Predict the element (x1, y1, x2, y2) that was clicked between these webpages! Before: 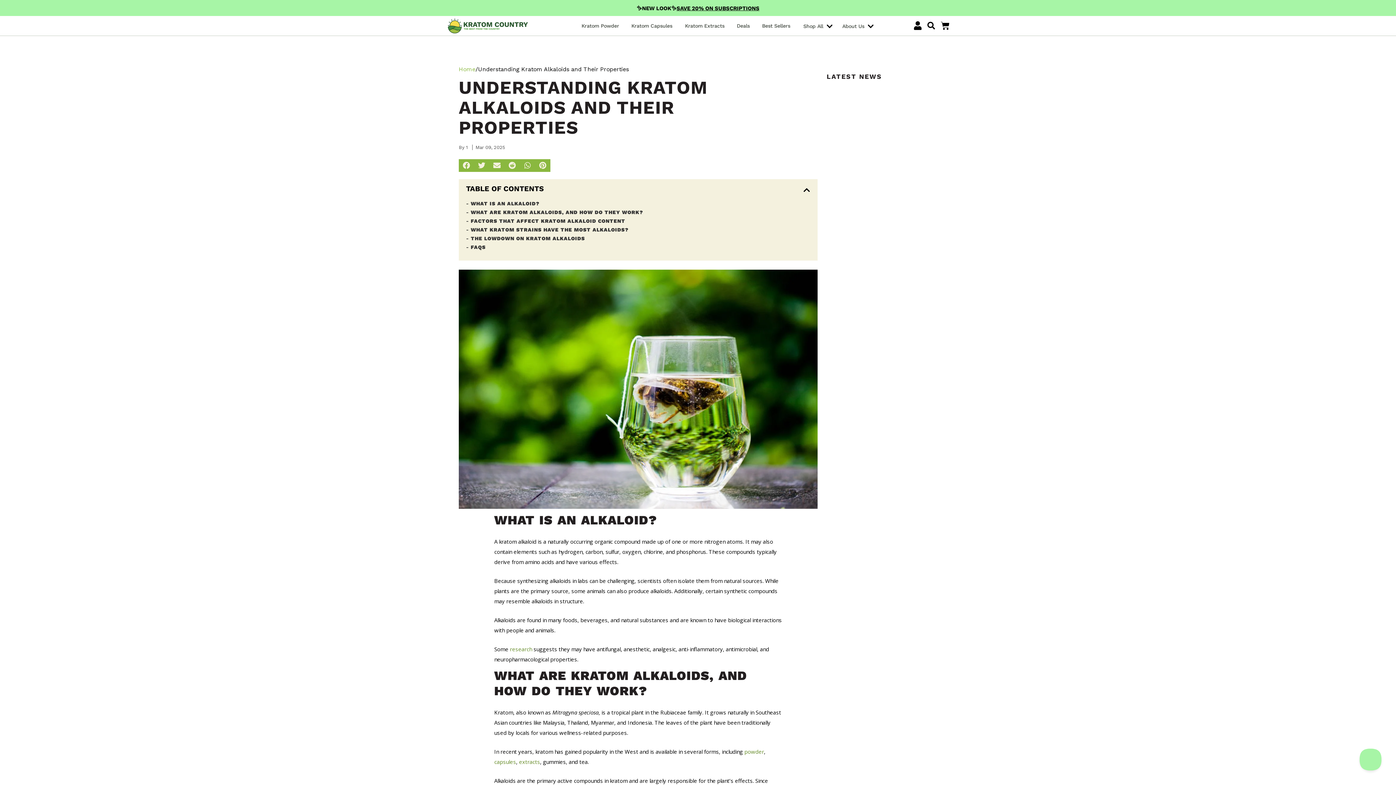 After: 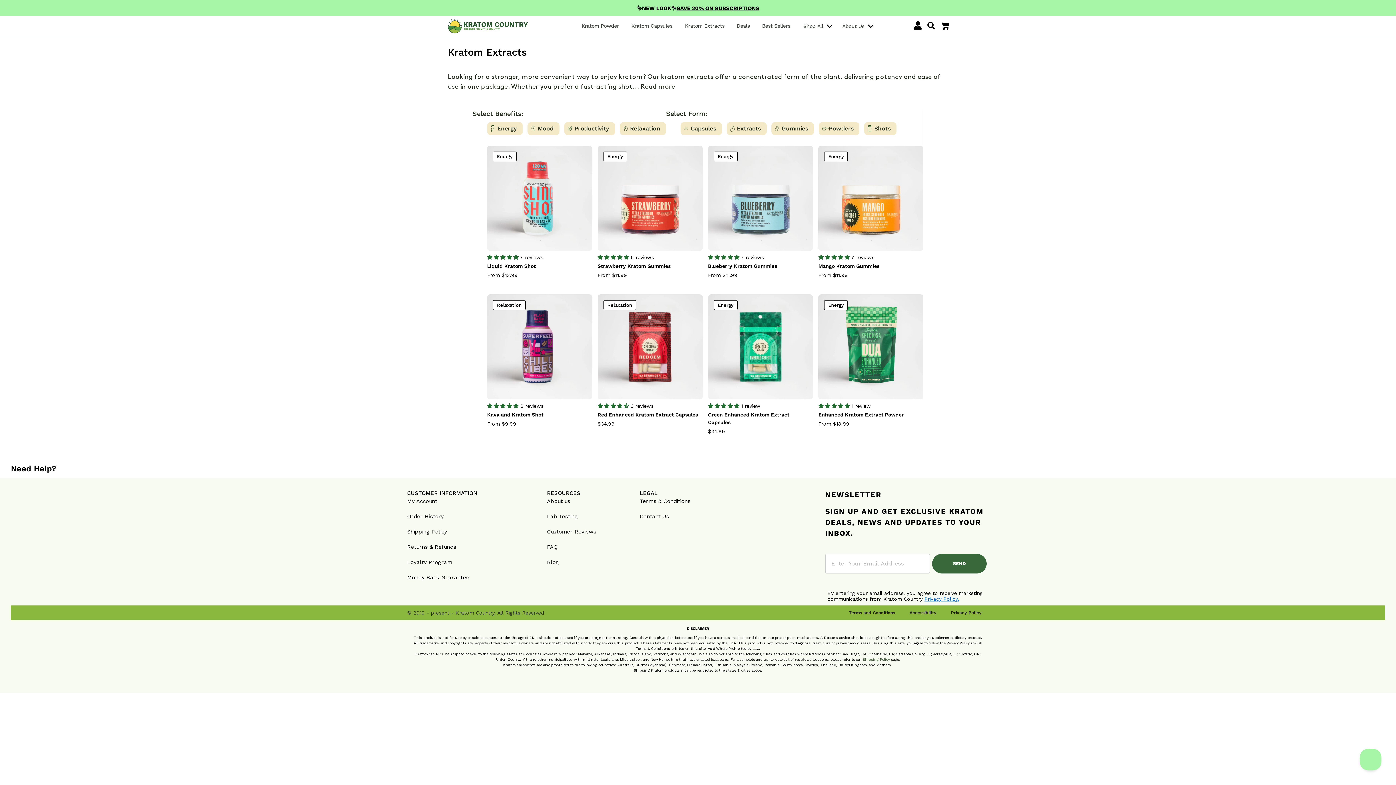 Action: bbox: (679, 17, 731, 34) label: Kratom Extracts